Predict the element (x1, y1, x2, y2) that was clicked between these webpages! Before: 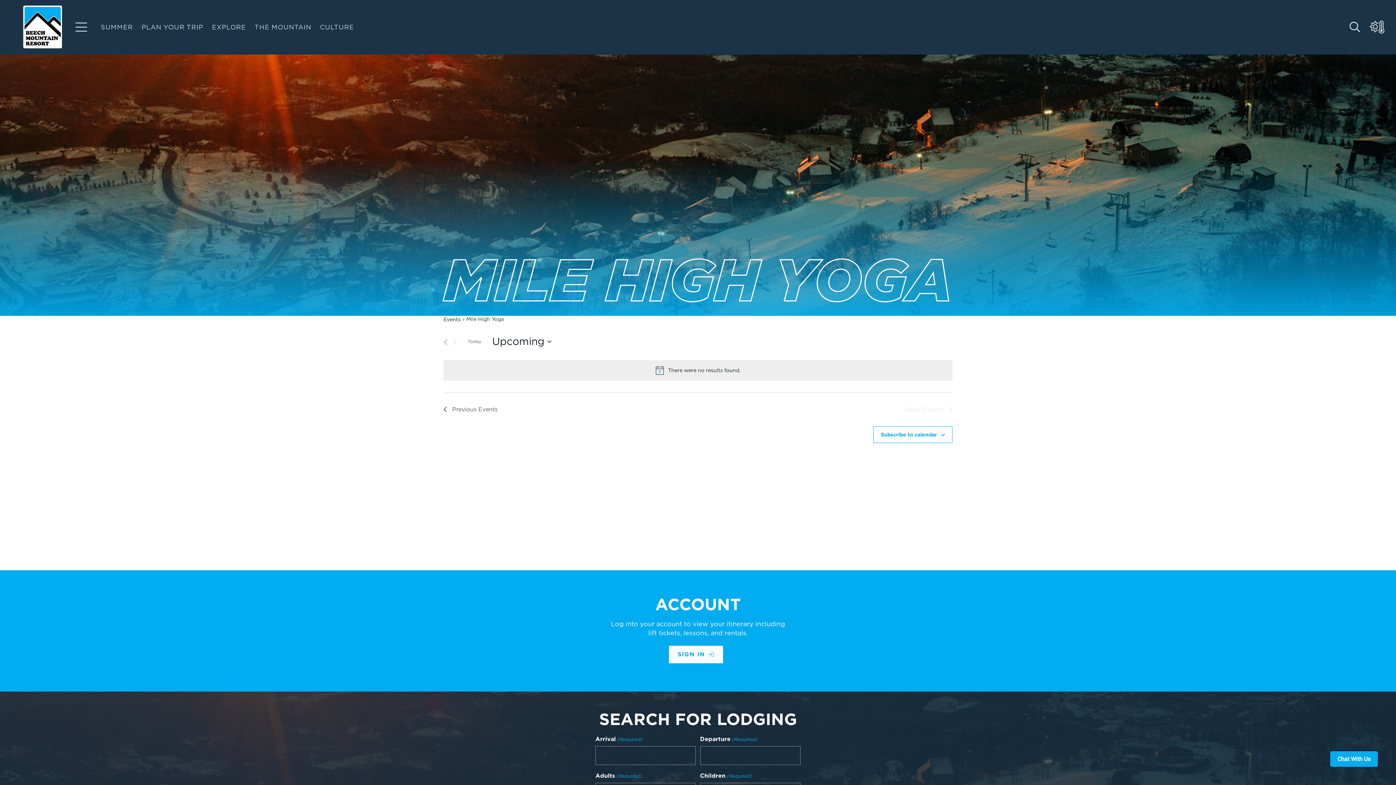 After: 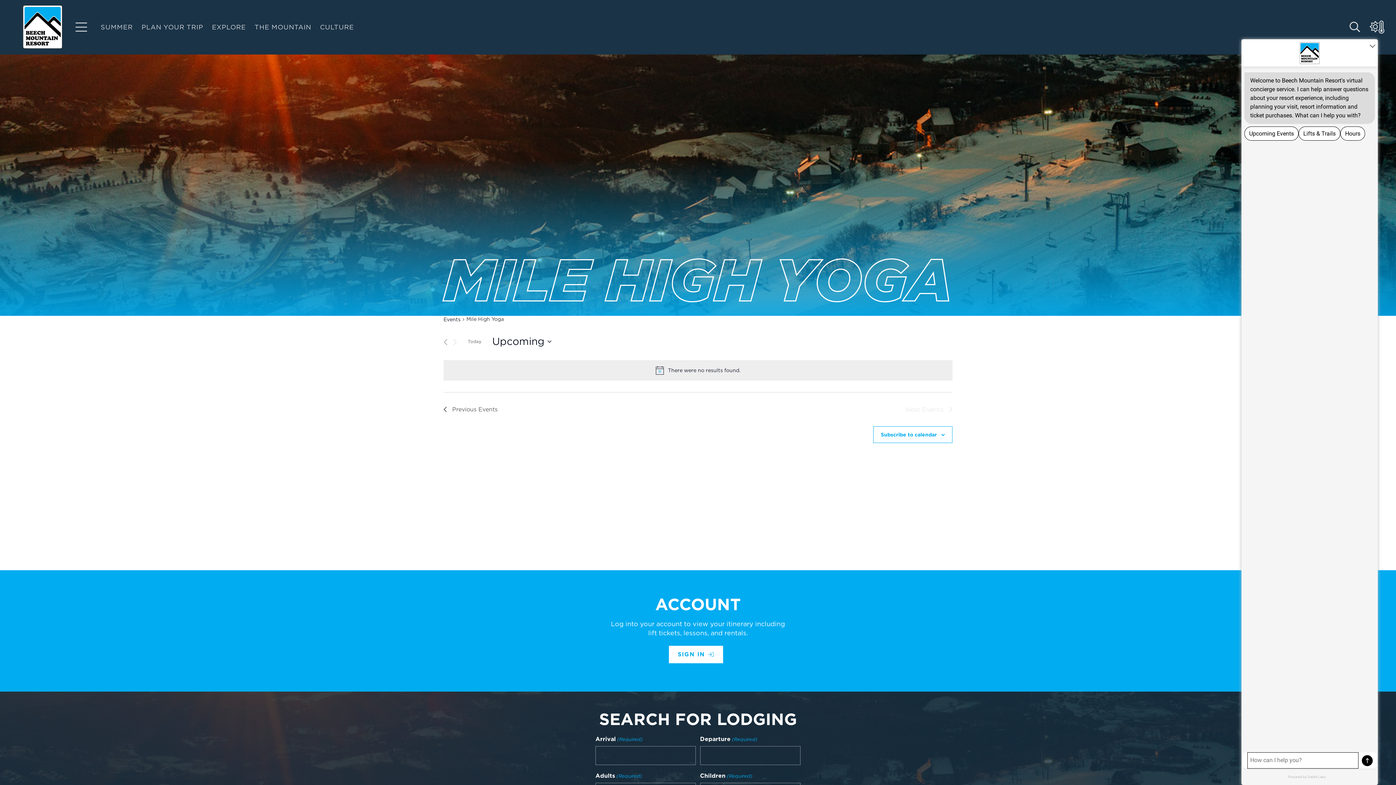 Action: bbox: (1330, 751, 1378, 767) label: Chat With Us